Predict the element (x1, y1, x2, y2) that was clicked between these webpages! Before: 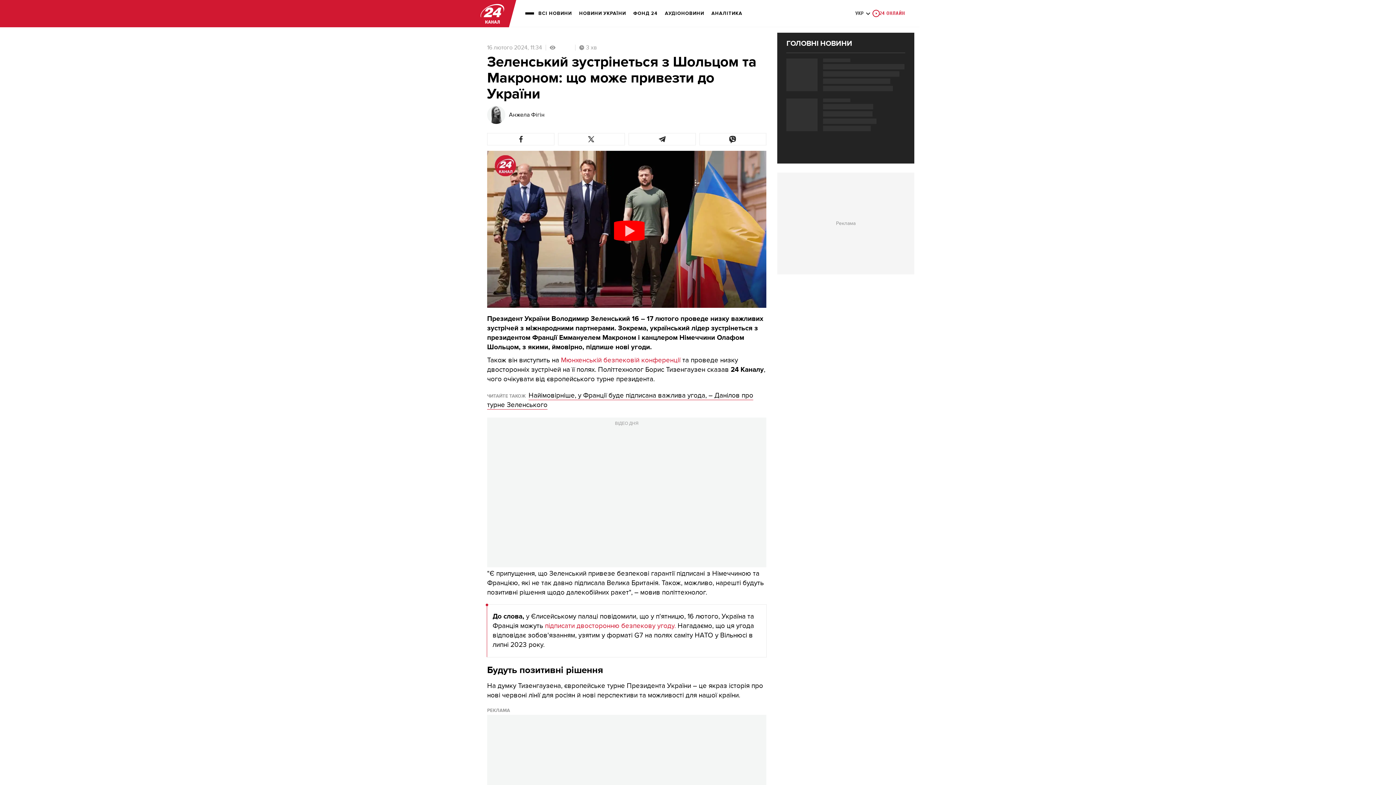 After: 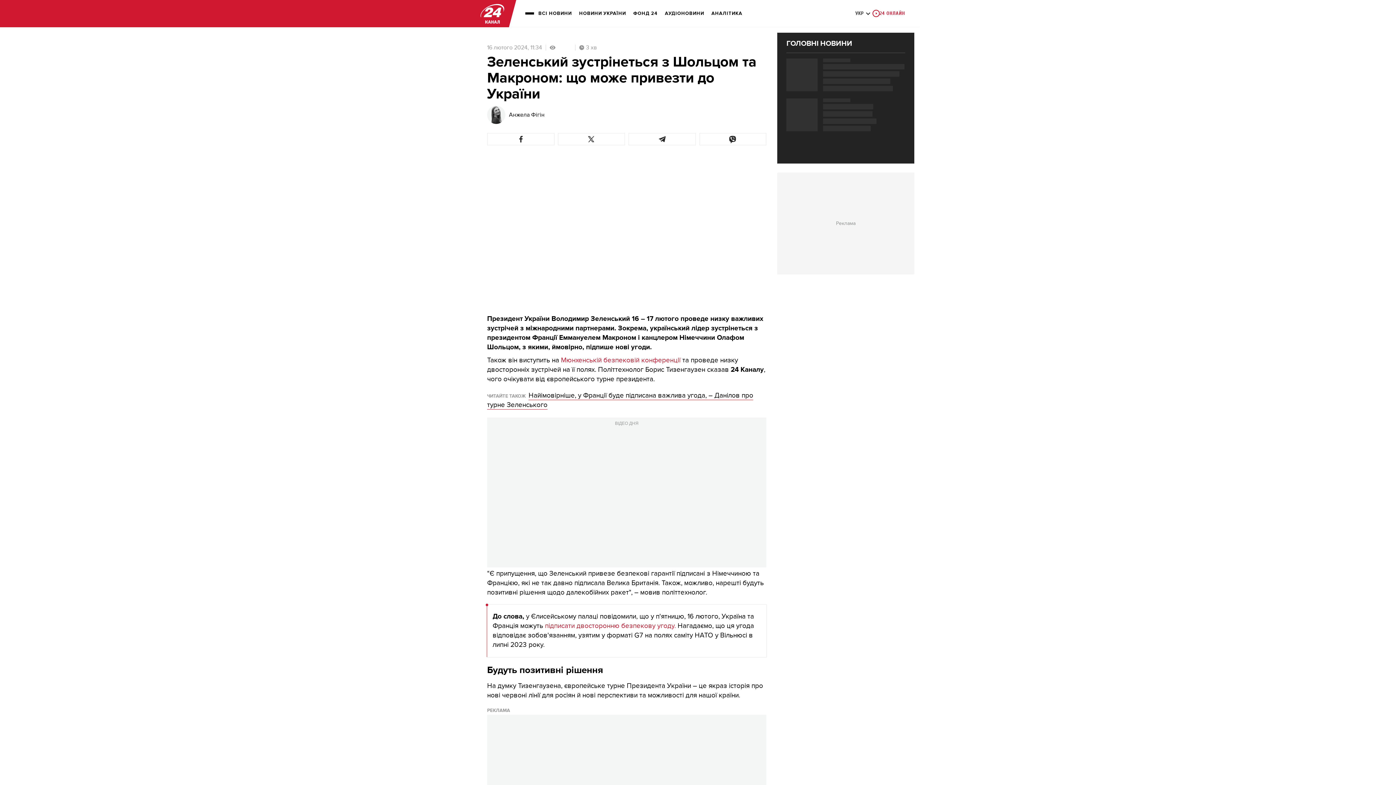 Action: bbox: (614, 220, 644, 241)